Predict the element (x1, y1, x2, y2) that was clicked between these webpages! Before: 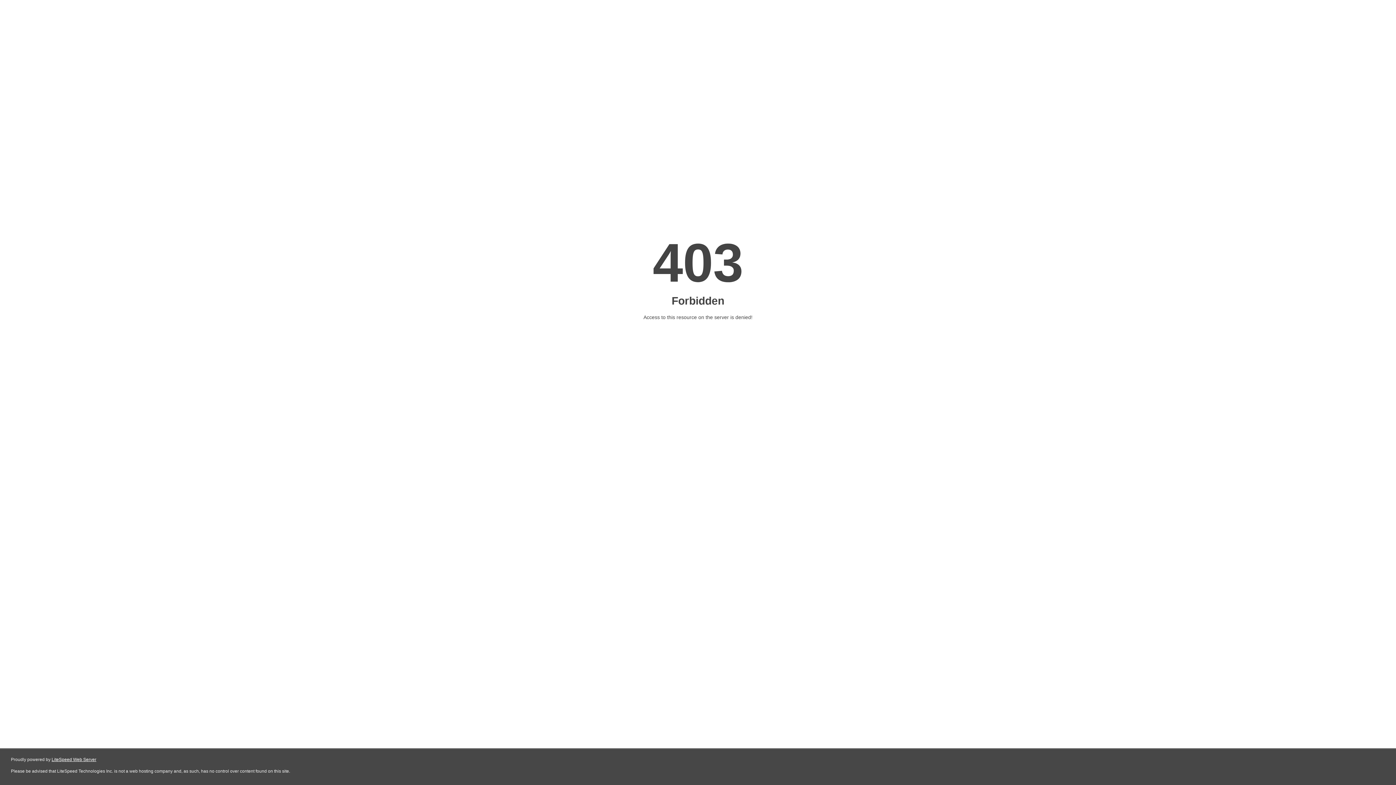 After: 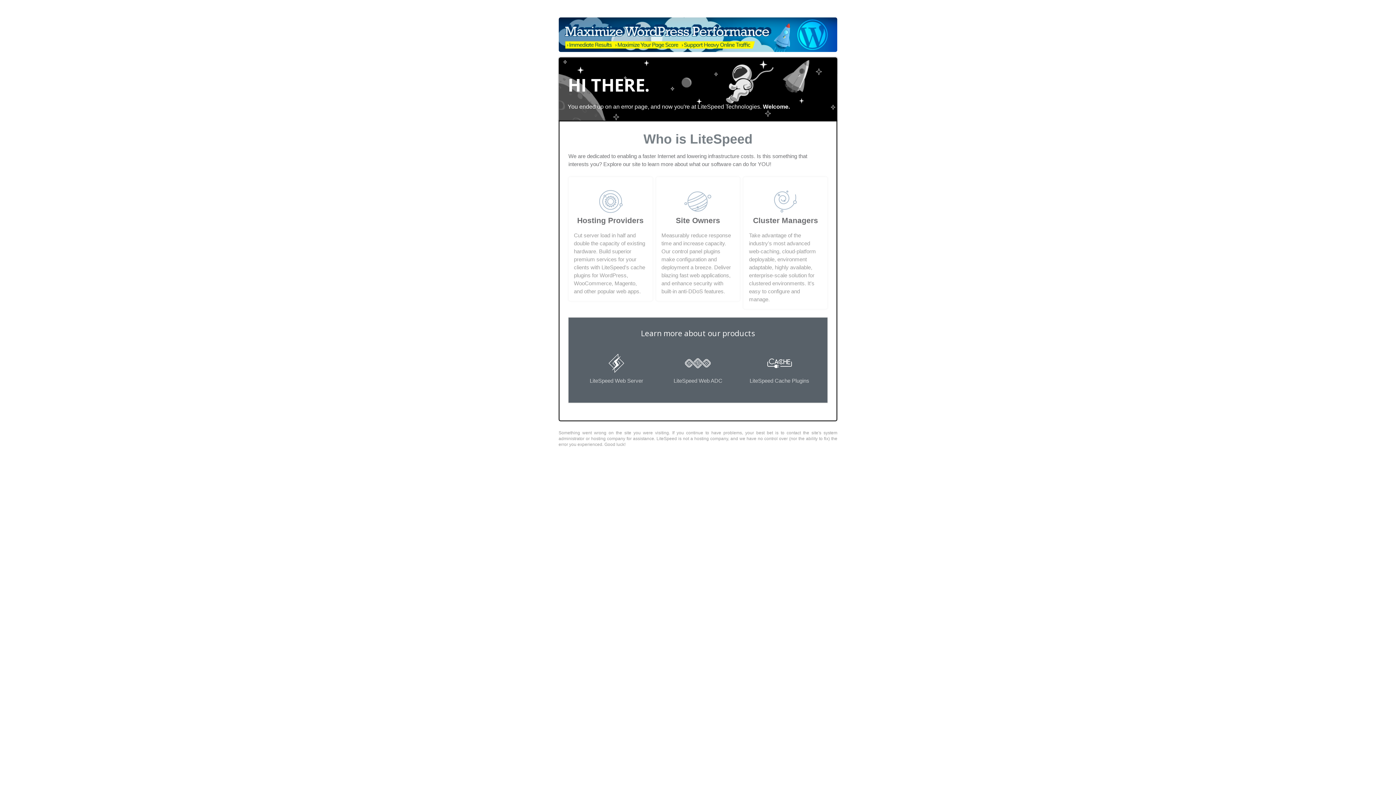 Action: bbox: (51, 757, 96, 762) label: LiteSpeed Web Server